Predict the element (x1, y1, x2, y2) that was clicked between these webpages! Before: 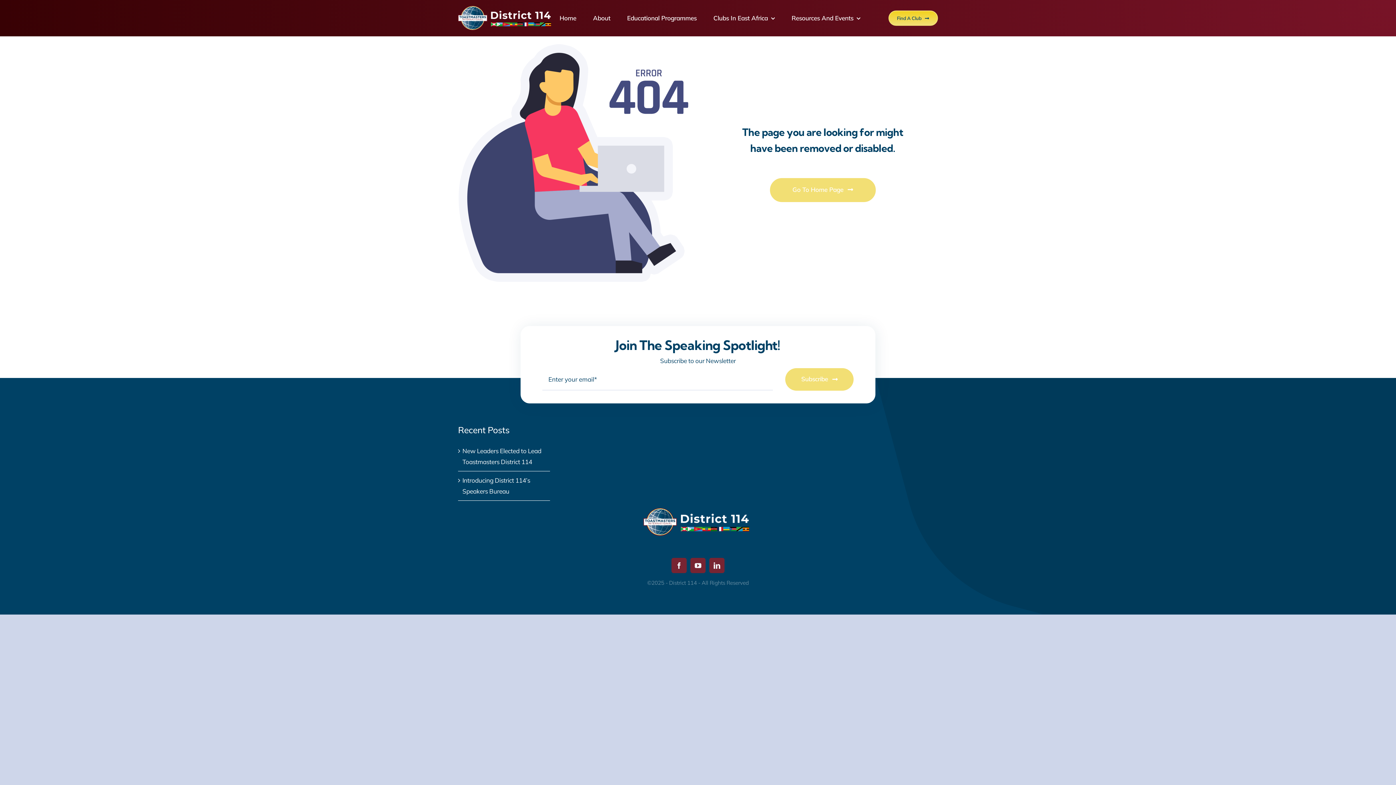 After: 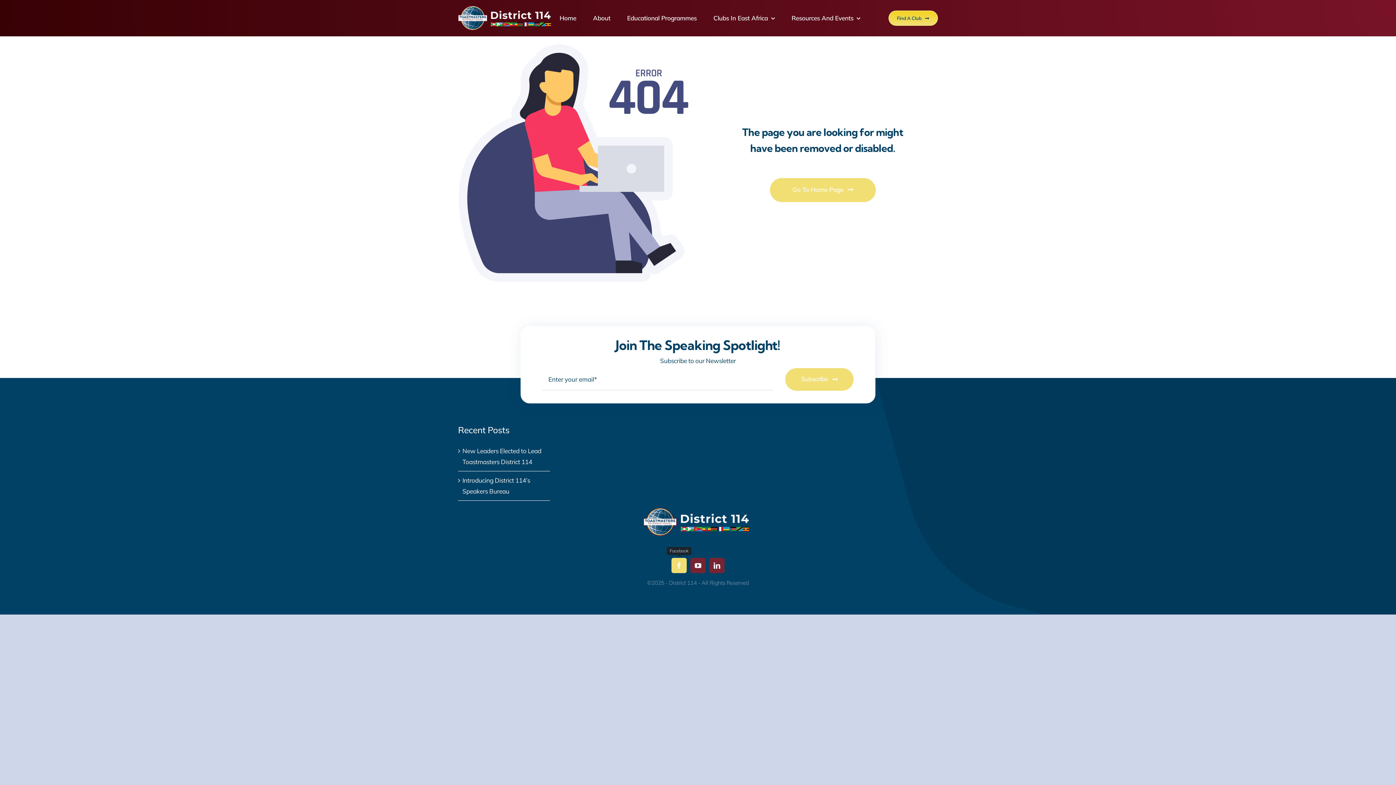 Action: label: facebook bbox: (671, 558, 686, 573)